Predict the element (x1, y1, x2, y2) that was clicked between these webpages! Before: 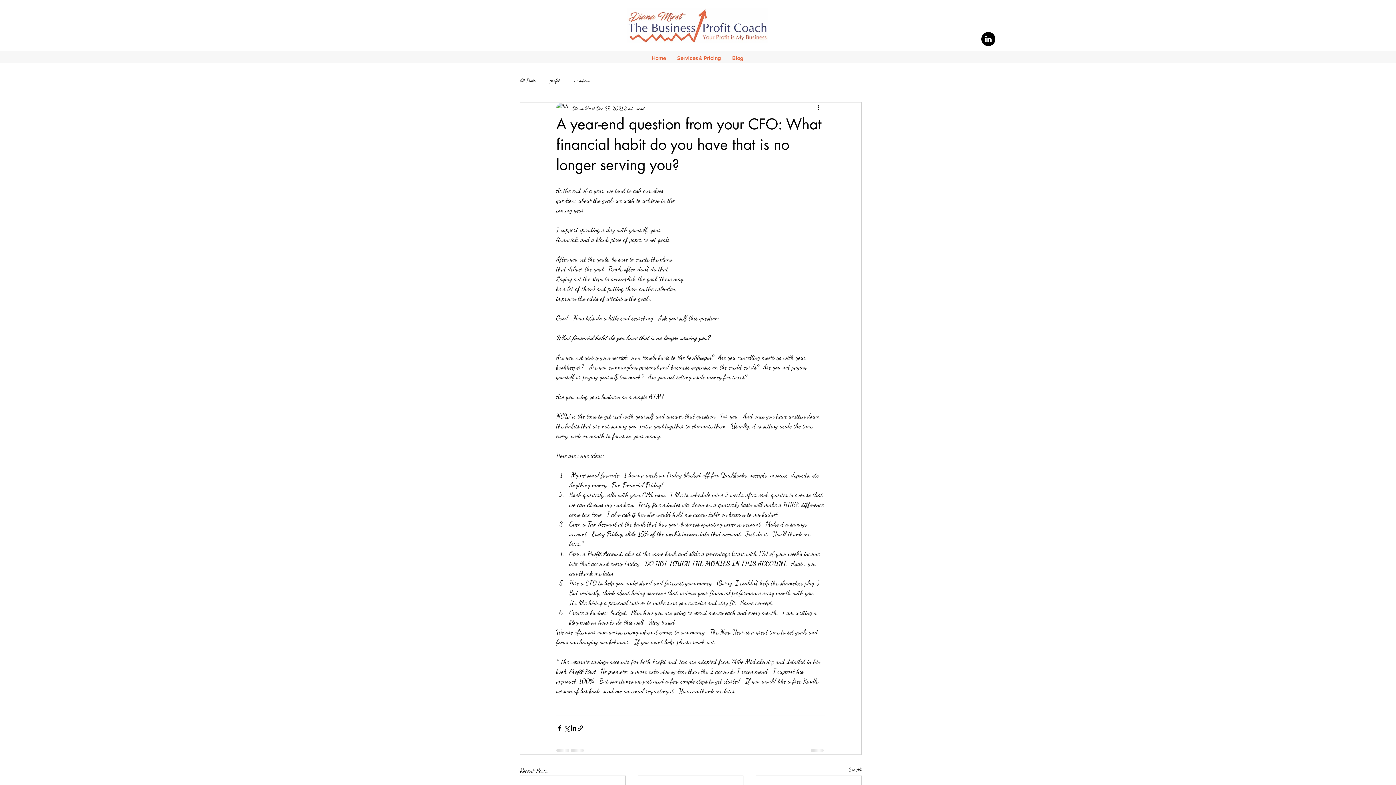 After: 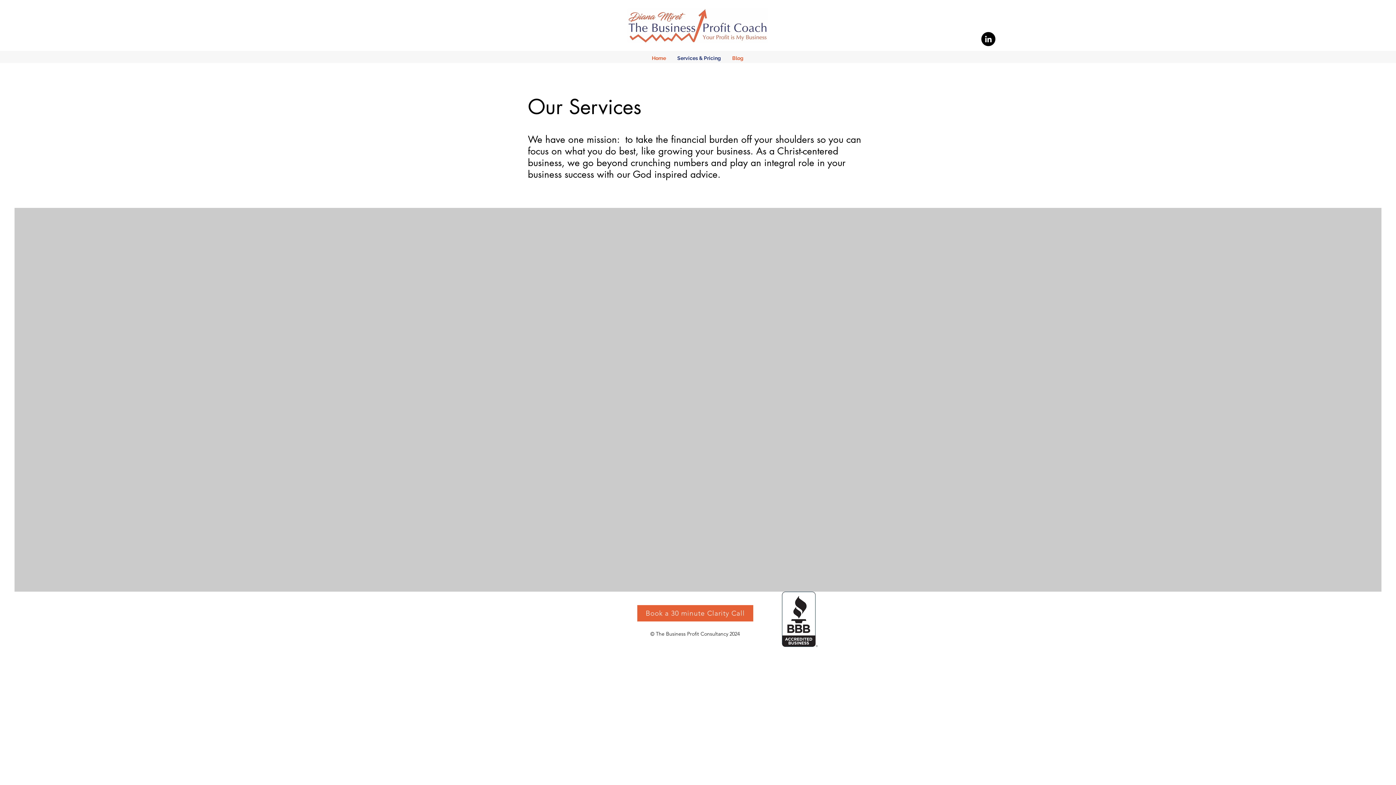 Action: bbox: (672, 52, 726, 63) label: Services & Pricing